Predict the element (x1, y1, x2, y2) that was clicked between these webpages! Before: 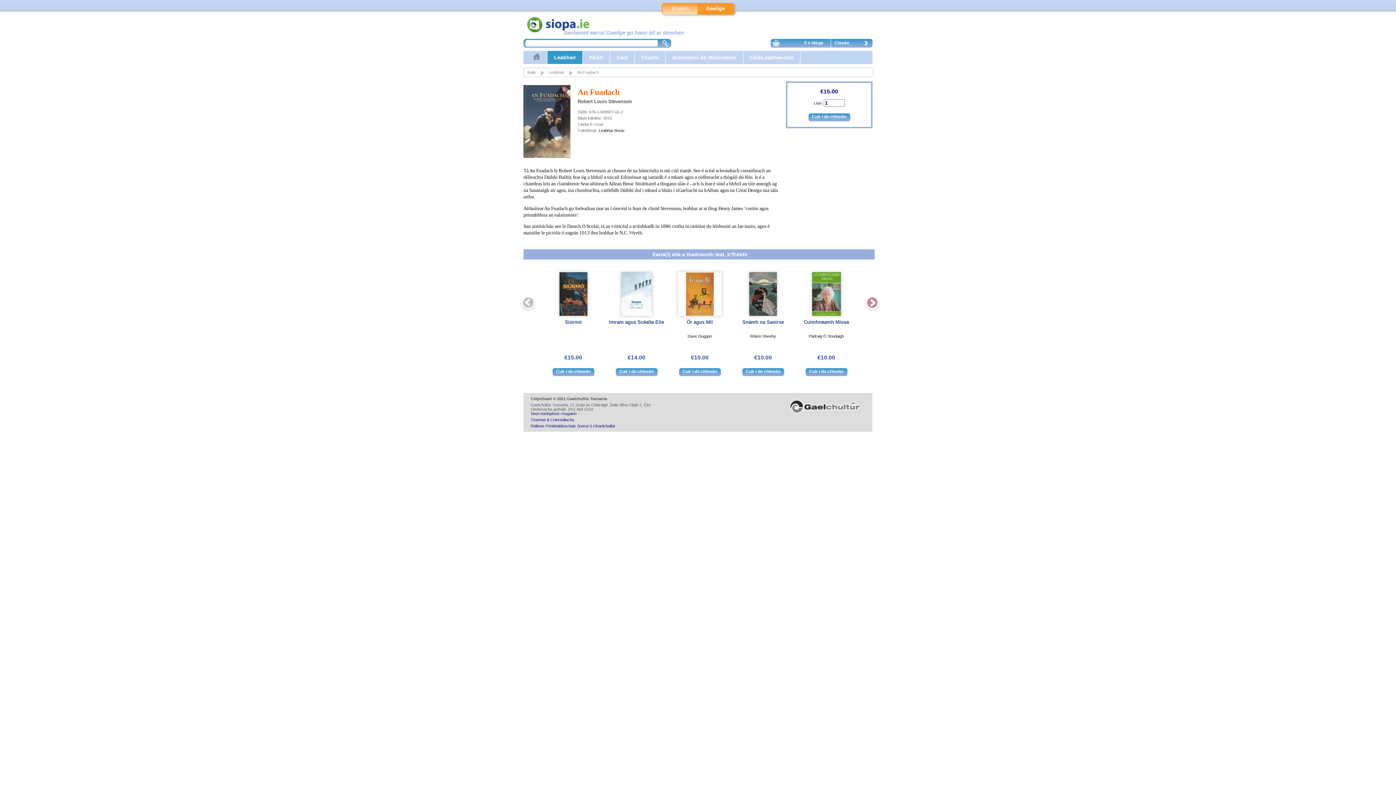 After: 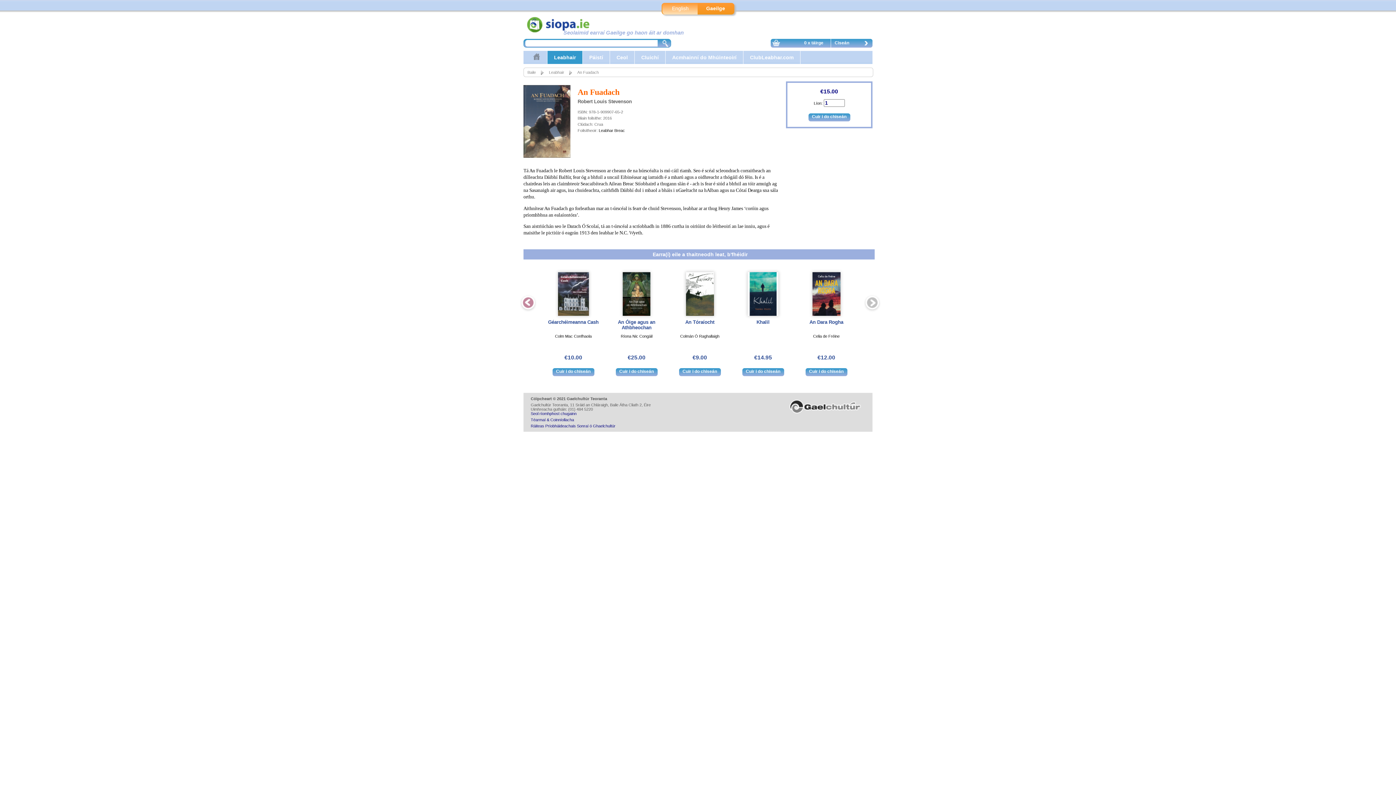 Action: bbox: (864, 294, 880, 312)